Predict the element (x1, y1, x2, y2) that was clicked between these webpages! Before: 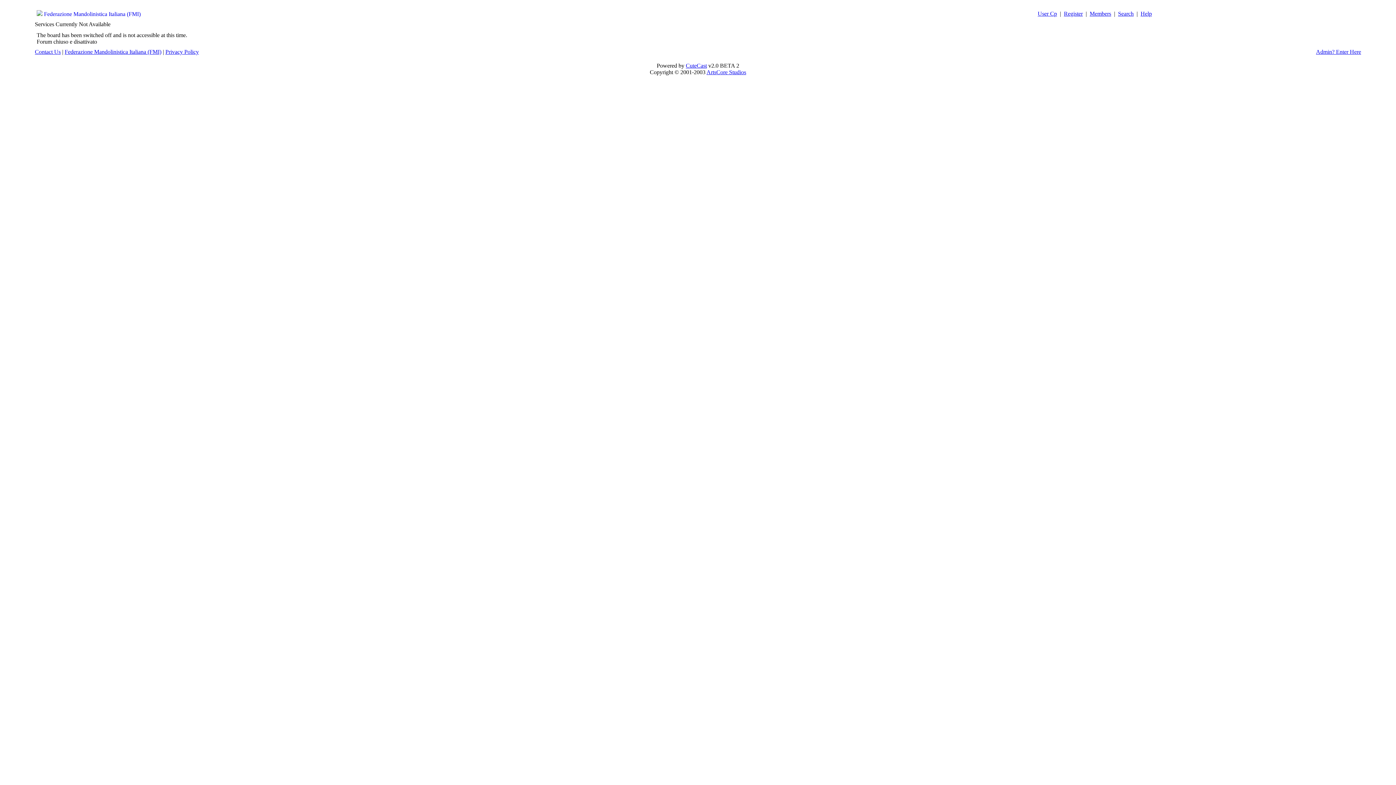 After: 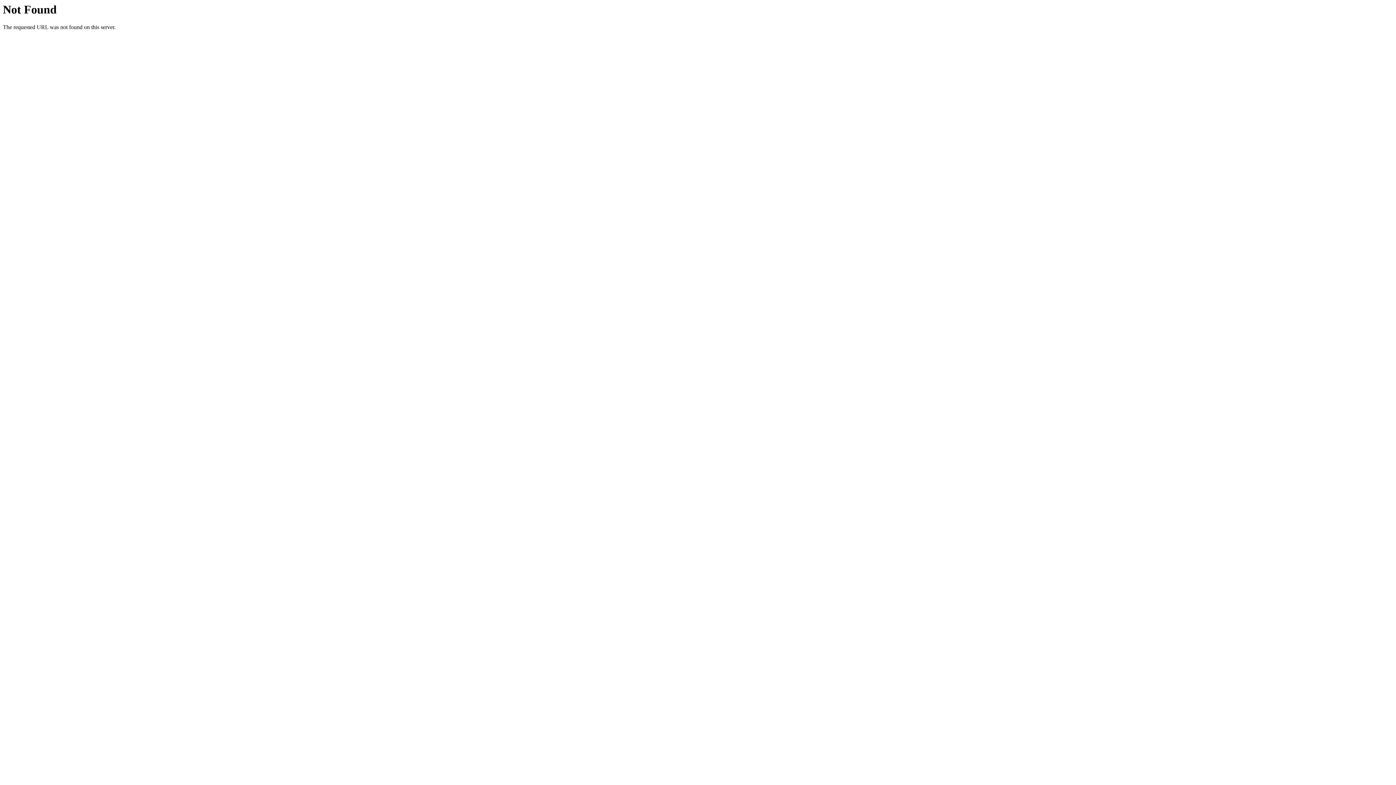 Action: label: Privacy Policy bbox: (165, 48, 198, 54)